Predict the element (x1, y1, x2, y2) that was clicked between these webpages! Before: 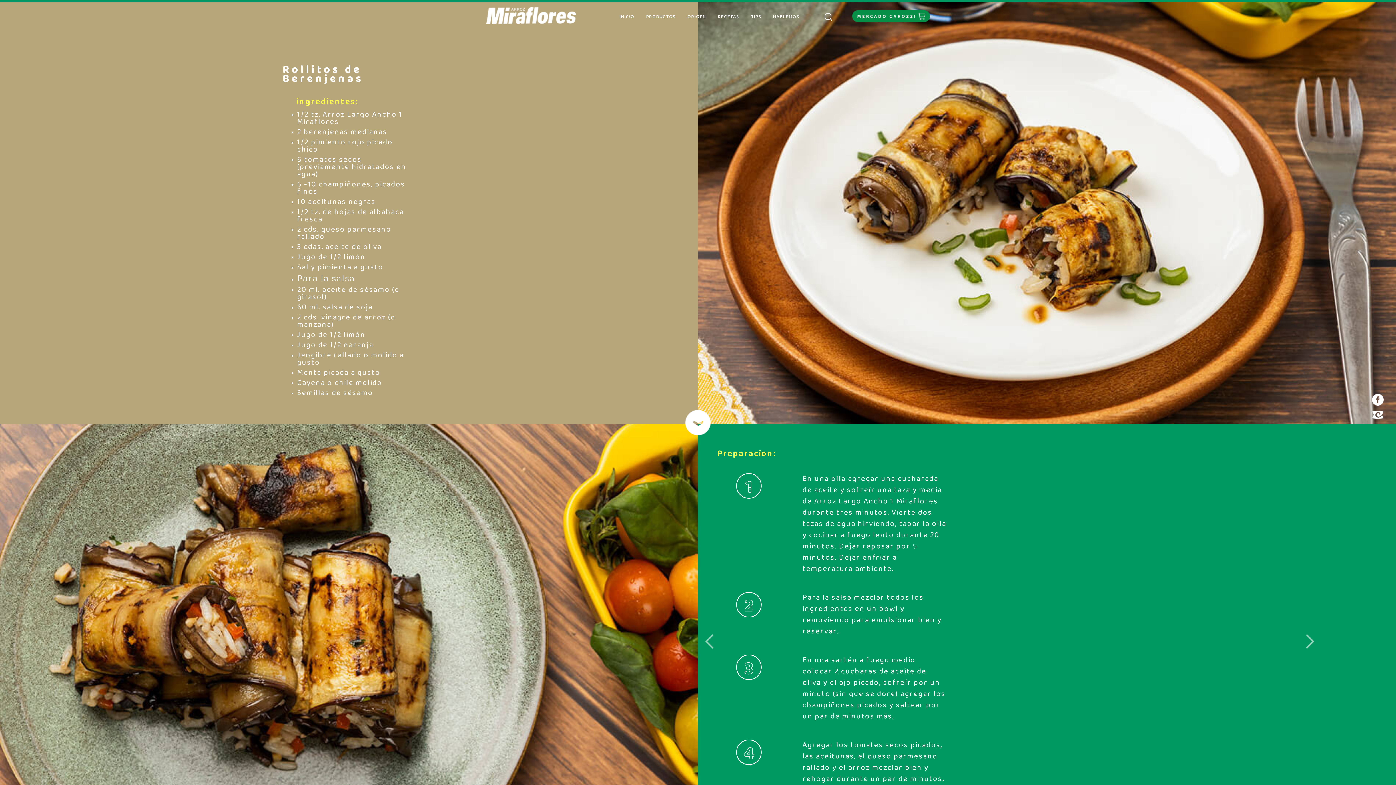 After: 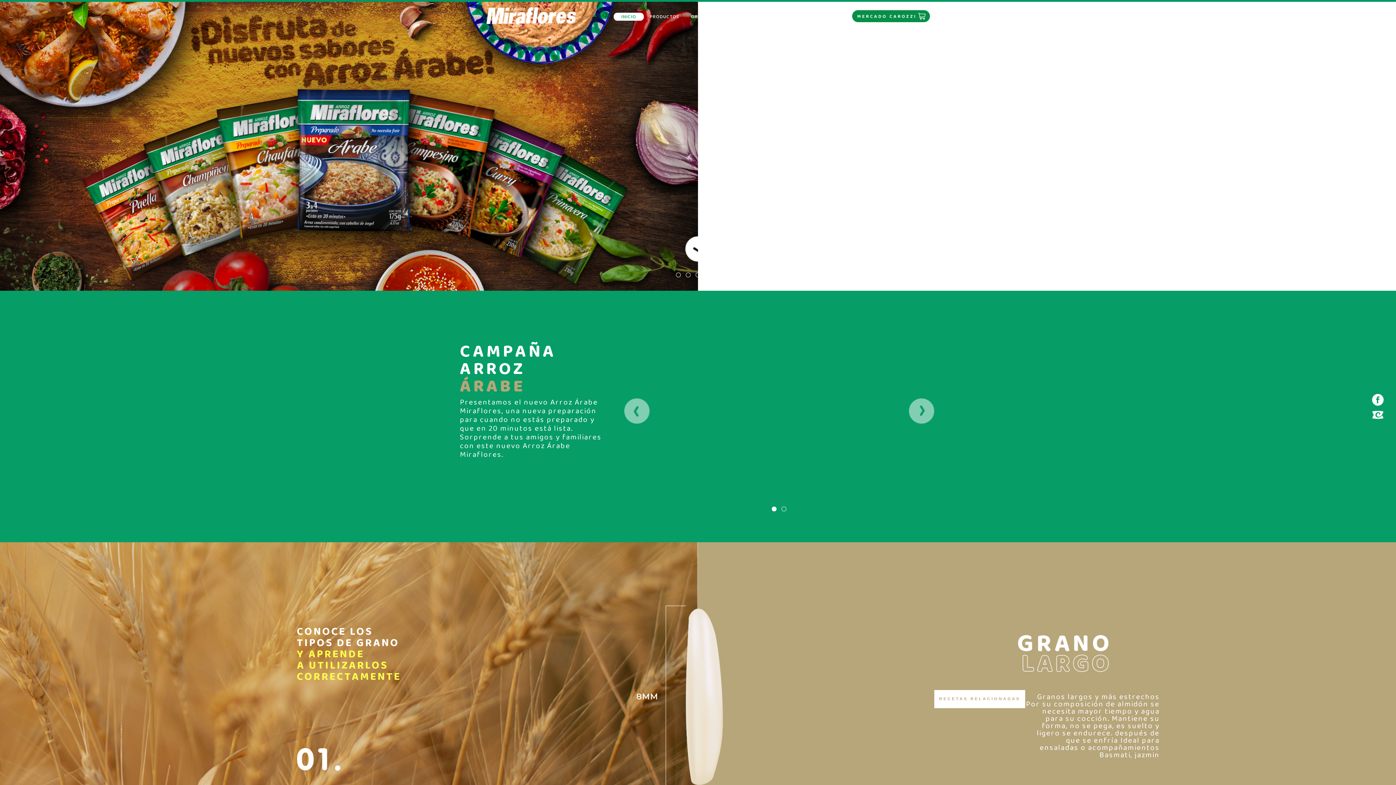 Action: bbox: (486, 12, 576, 18)